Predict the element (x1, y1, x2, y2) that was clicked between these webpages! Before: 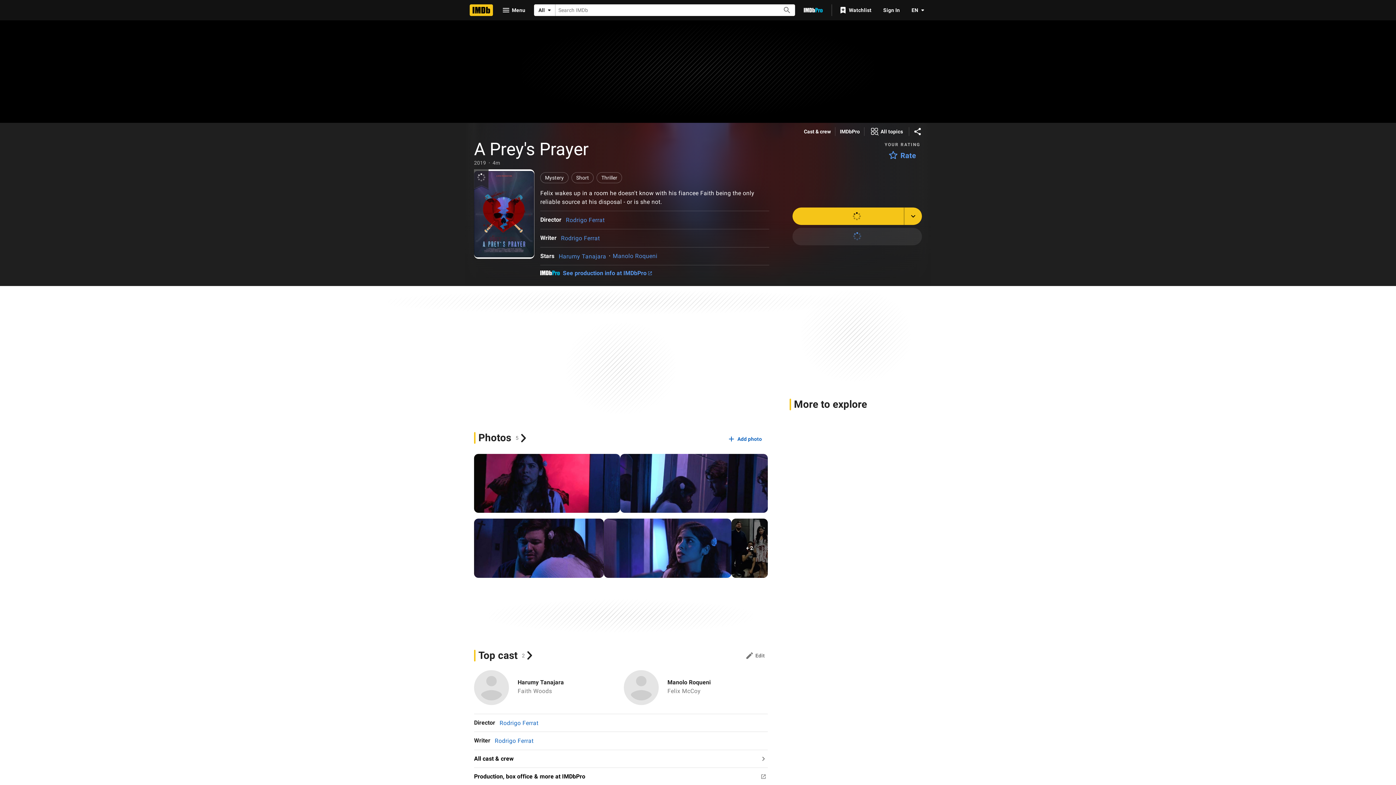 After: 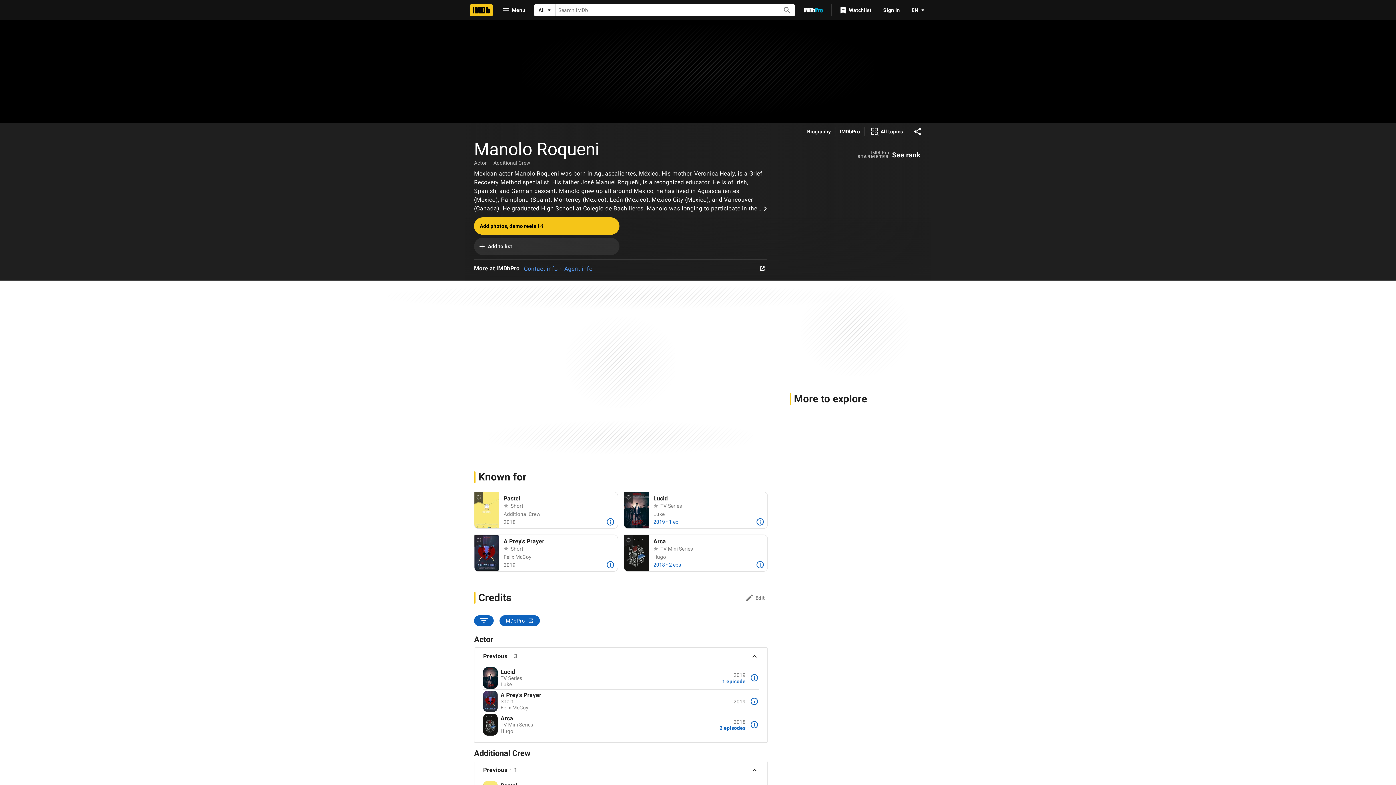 Action: bbox: (623, 670, 658, 705) label: Manolo Roqueni